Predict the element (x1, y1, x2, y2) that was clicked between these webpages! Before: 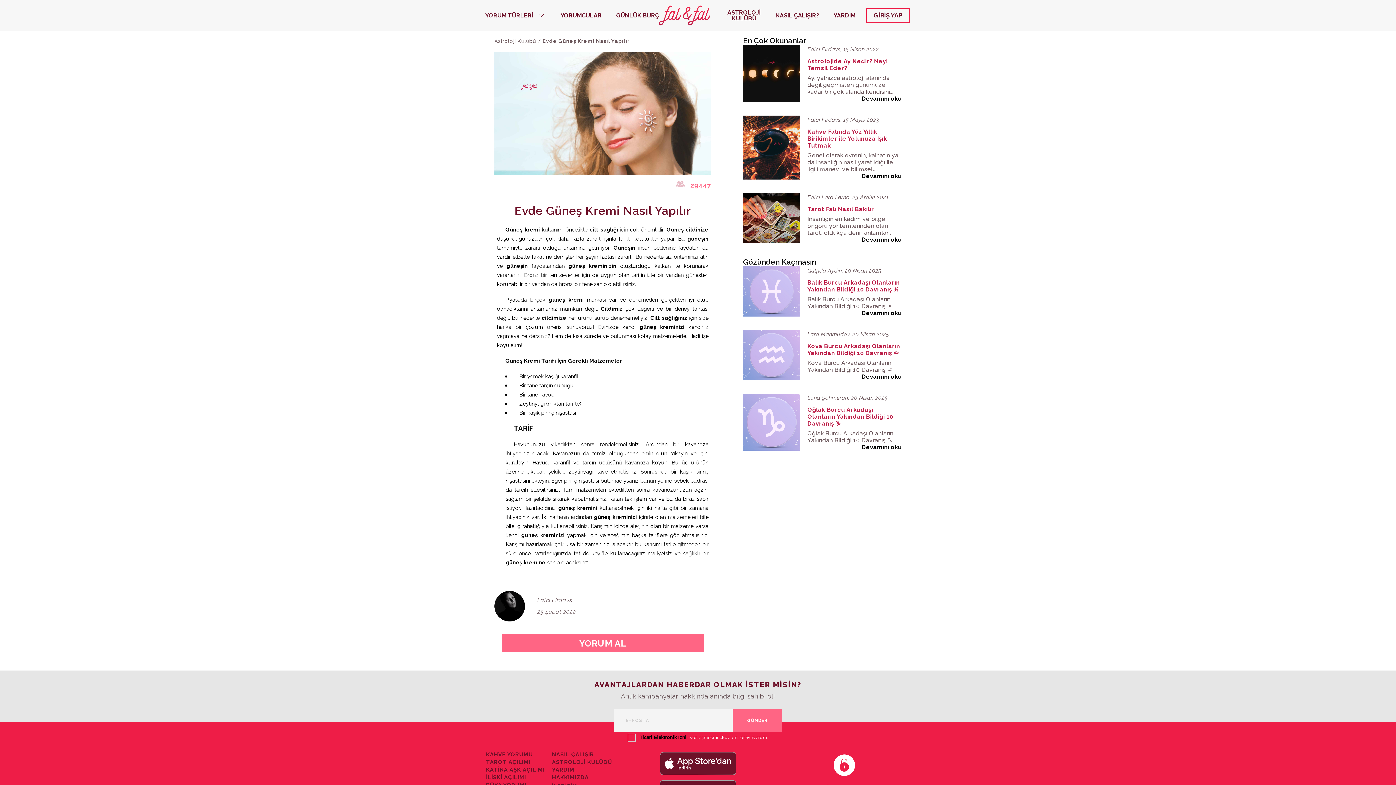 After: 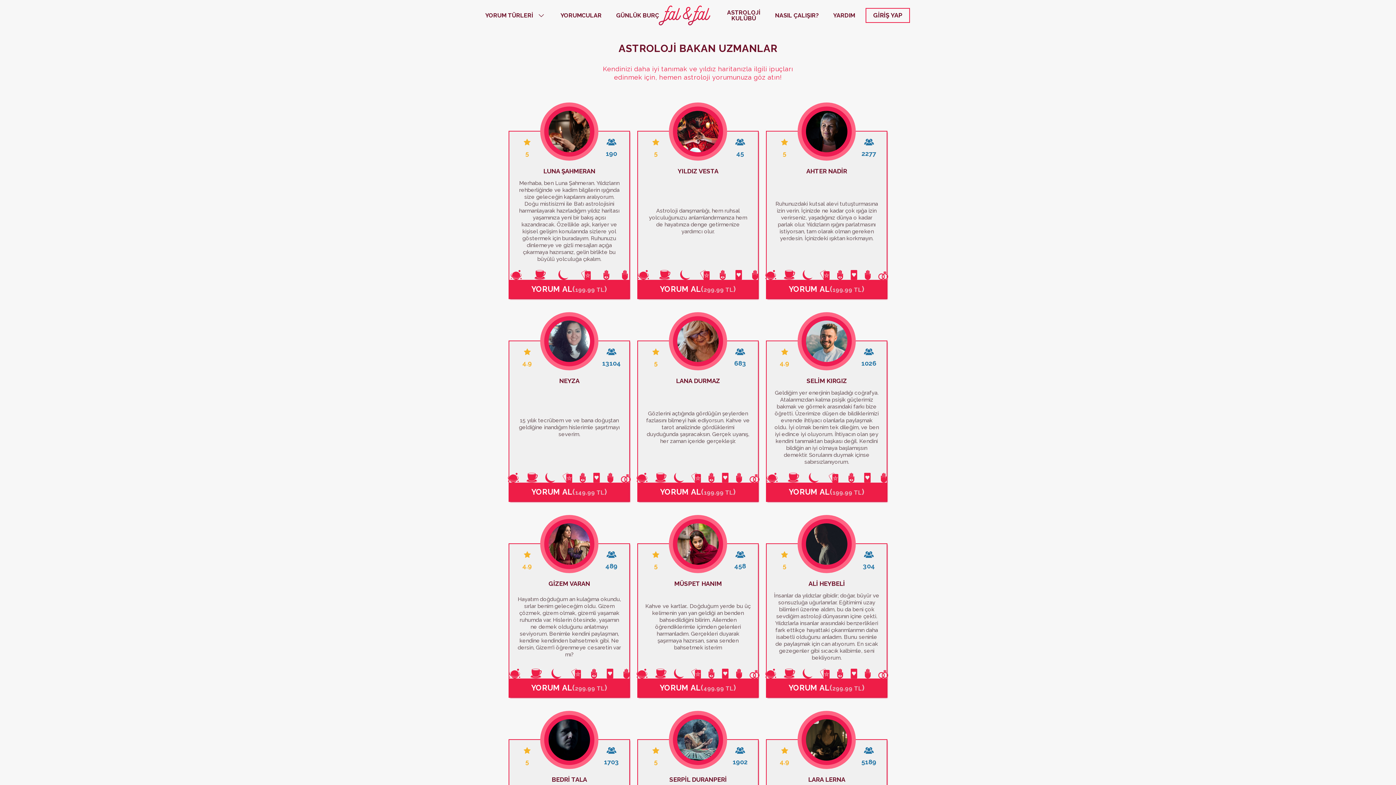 Action: bbox: (486, 772, 545, 777) label: ASTROLOJİ